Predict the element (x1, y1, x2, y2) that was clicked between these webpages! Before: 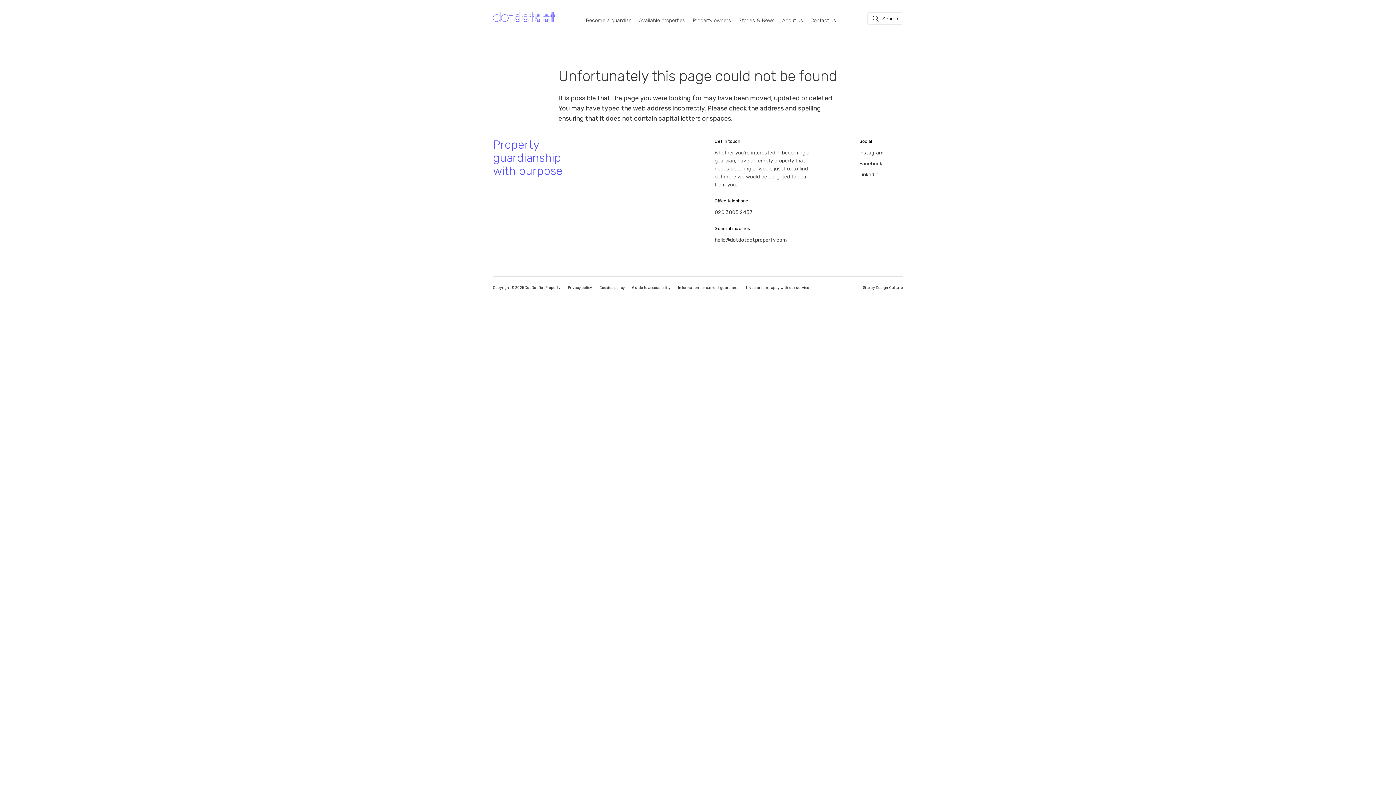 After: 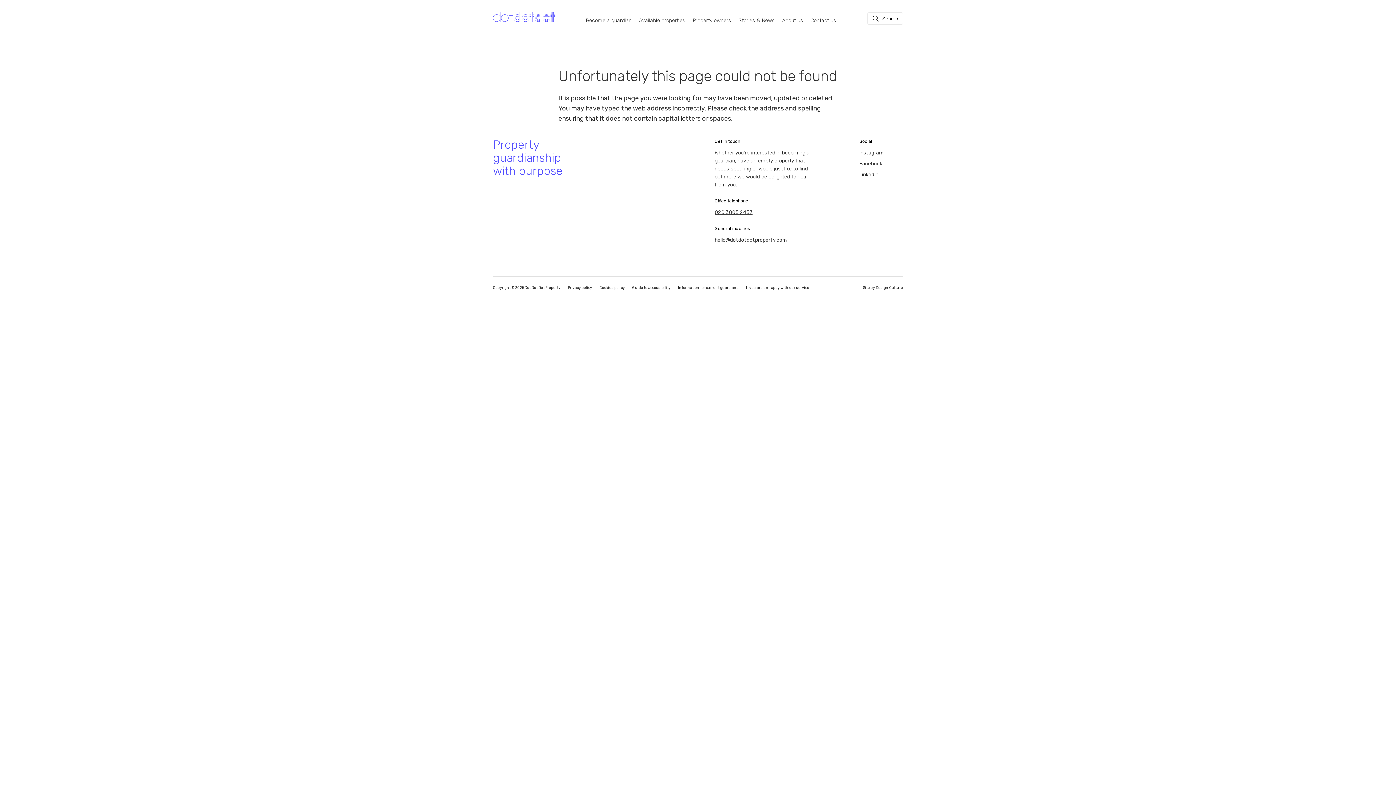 Action: label: 020 3005 2457 bbox: (714, 209, 752, 215)